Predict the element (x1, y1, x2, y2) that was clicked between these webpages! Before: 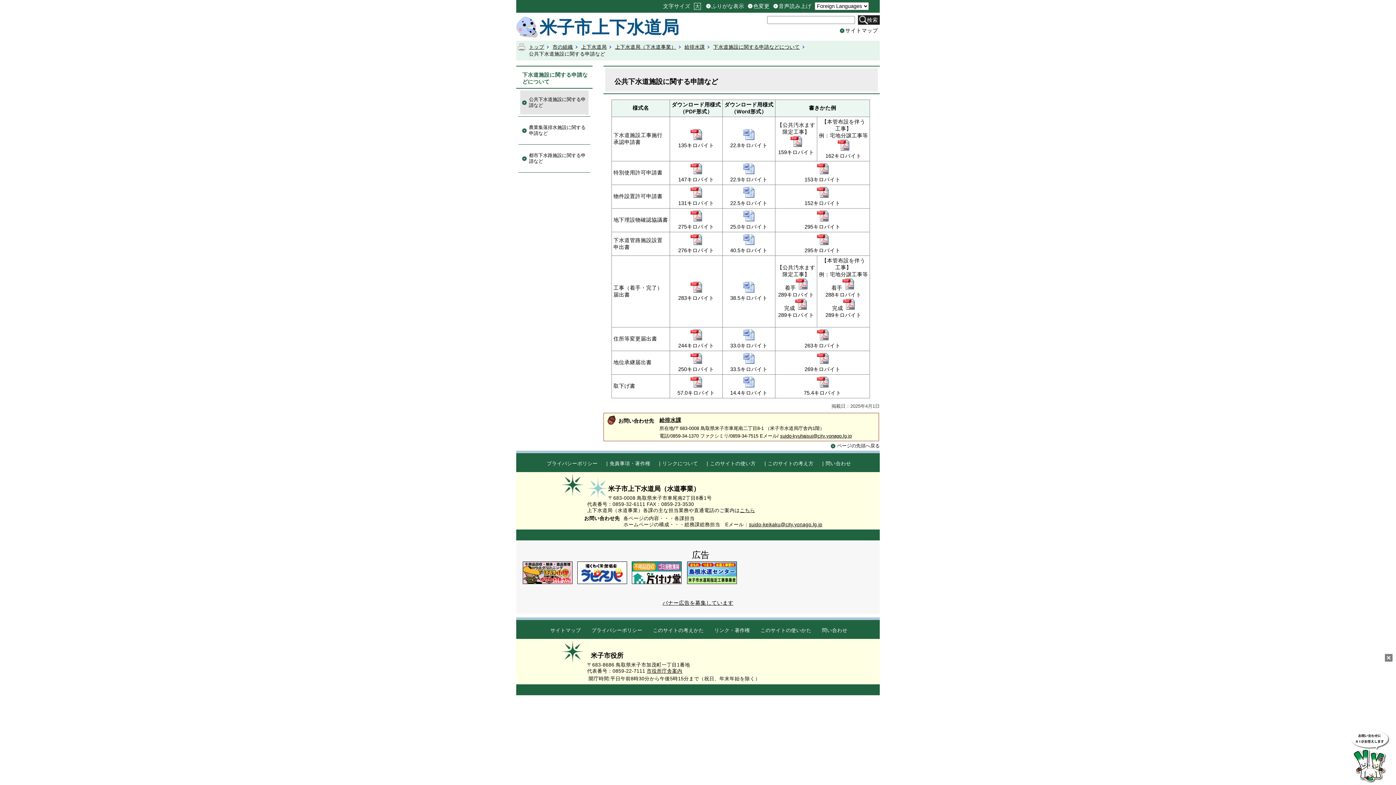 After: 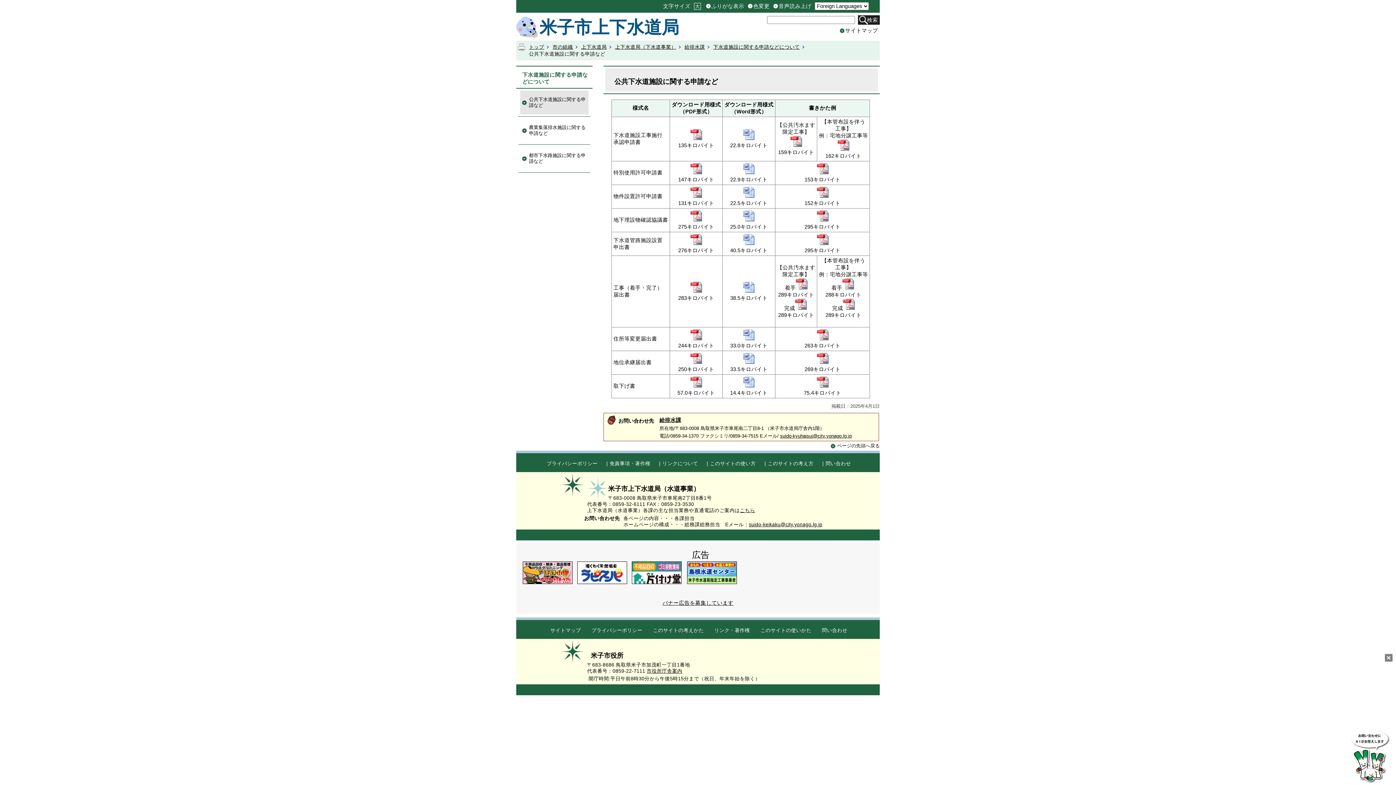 Action: bbox: (690, 335, 702, 341)